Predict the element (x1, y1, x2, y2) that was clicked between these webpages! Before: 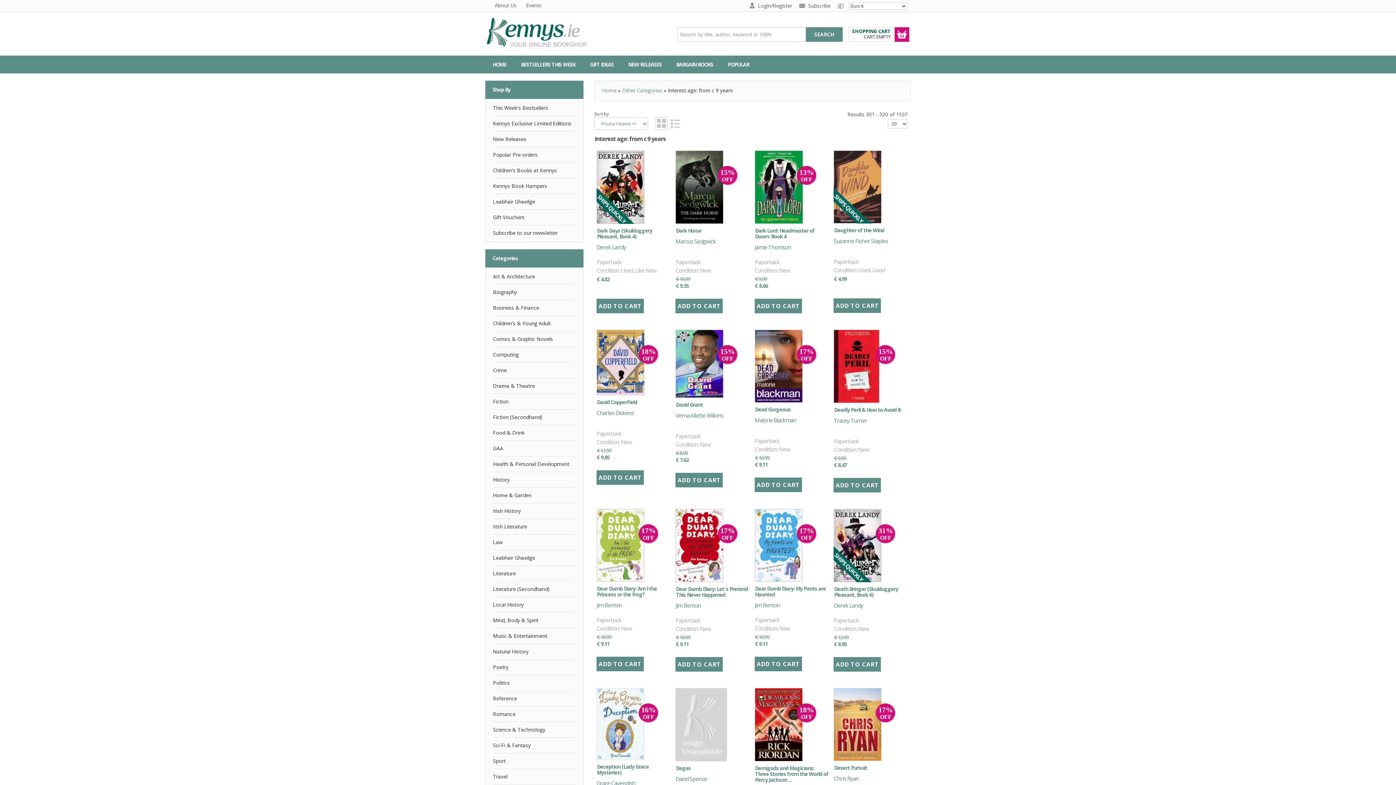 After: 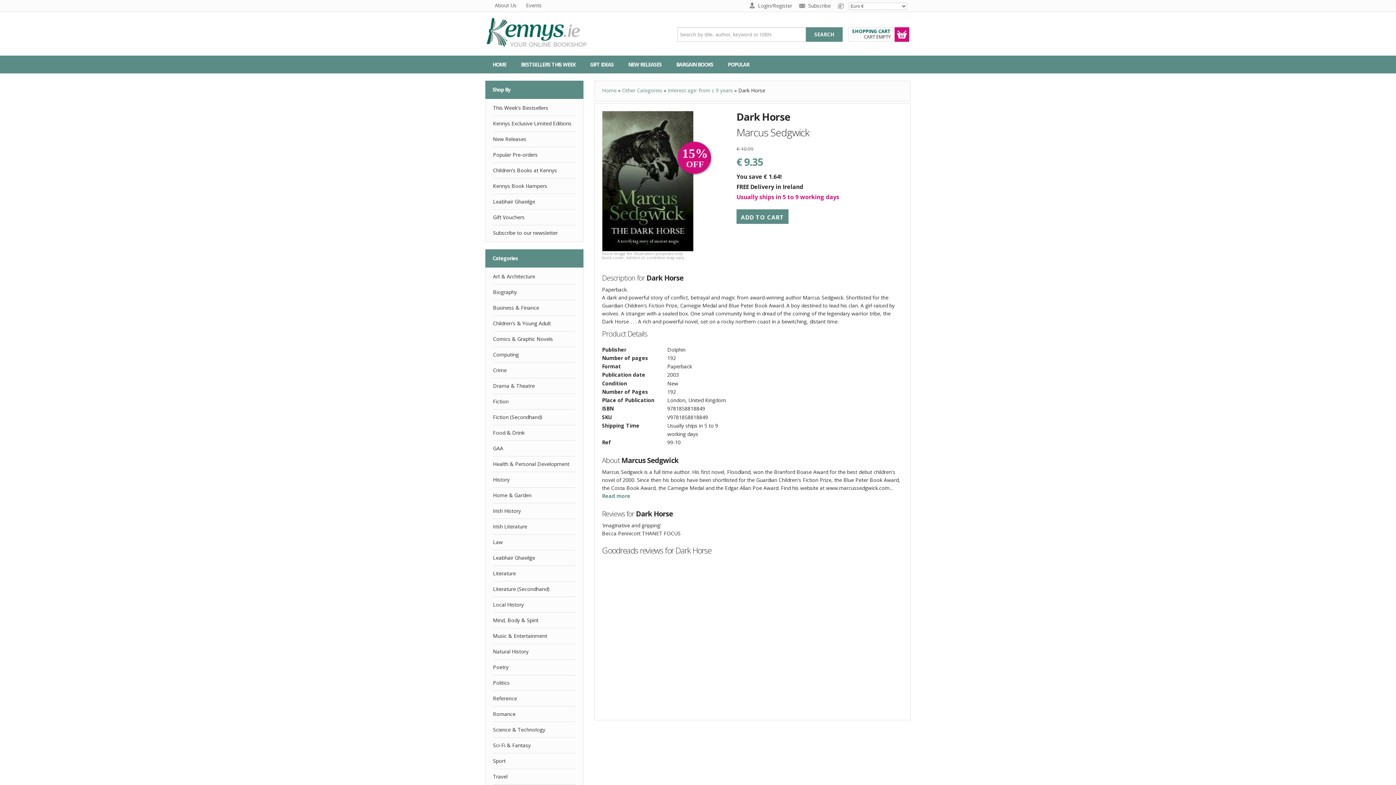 Action: bbox: (676, 228, 750, 233) label: Dark Horse